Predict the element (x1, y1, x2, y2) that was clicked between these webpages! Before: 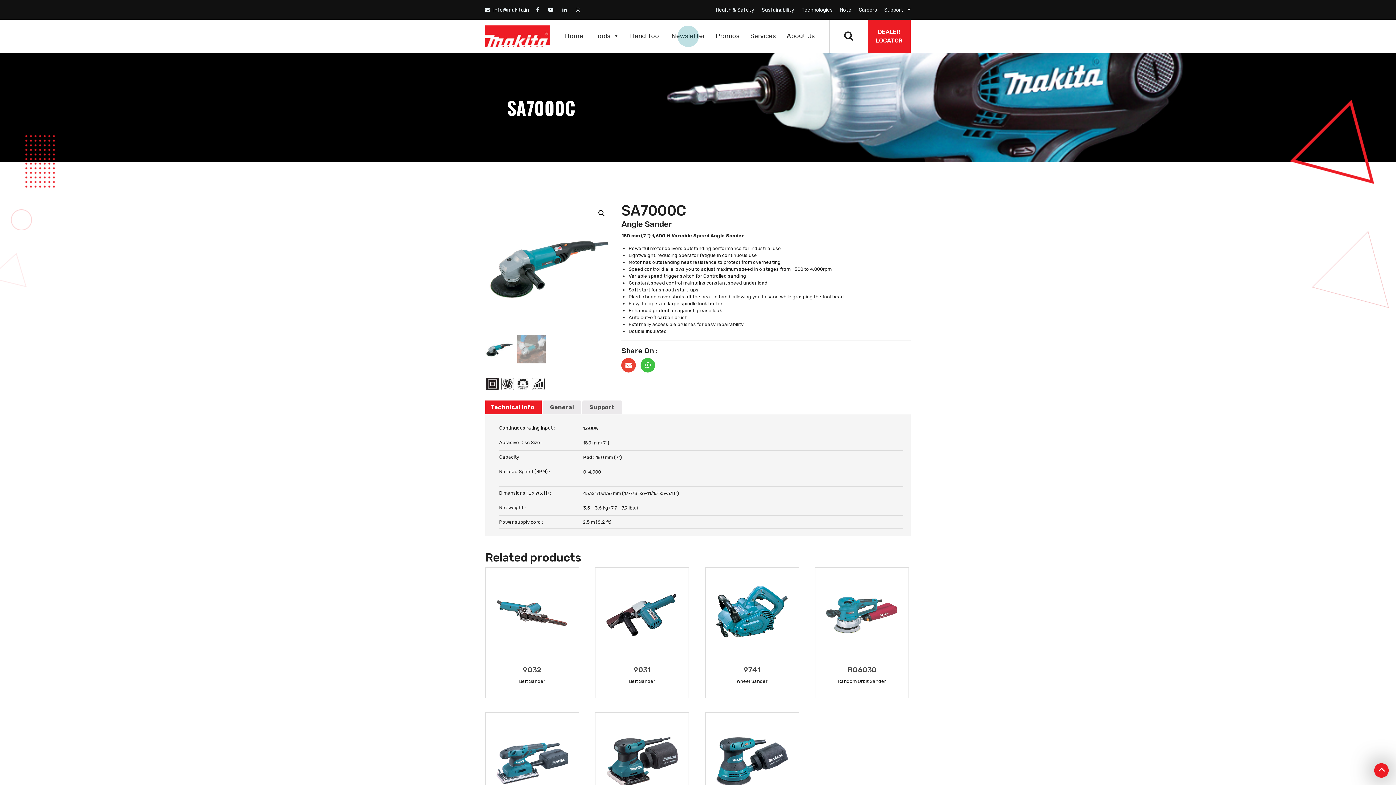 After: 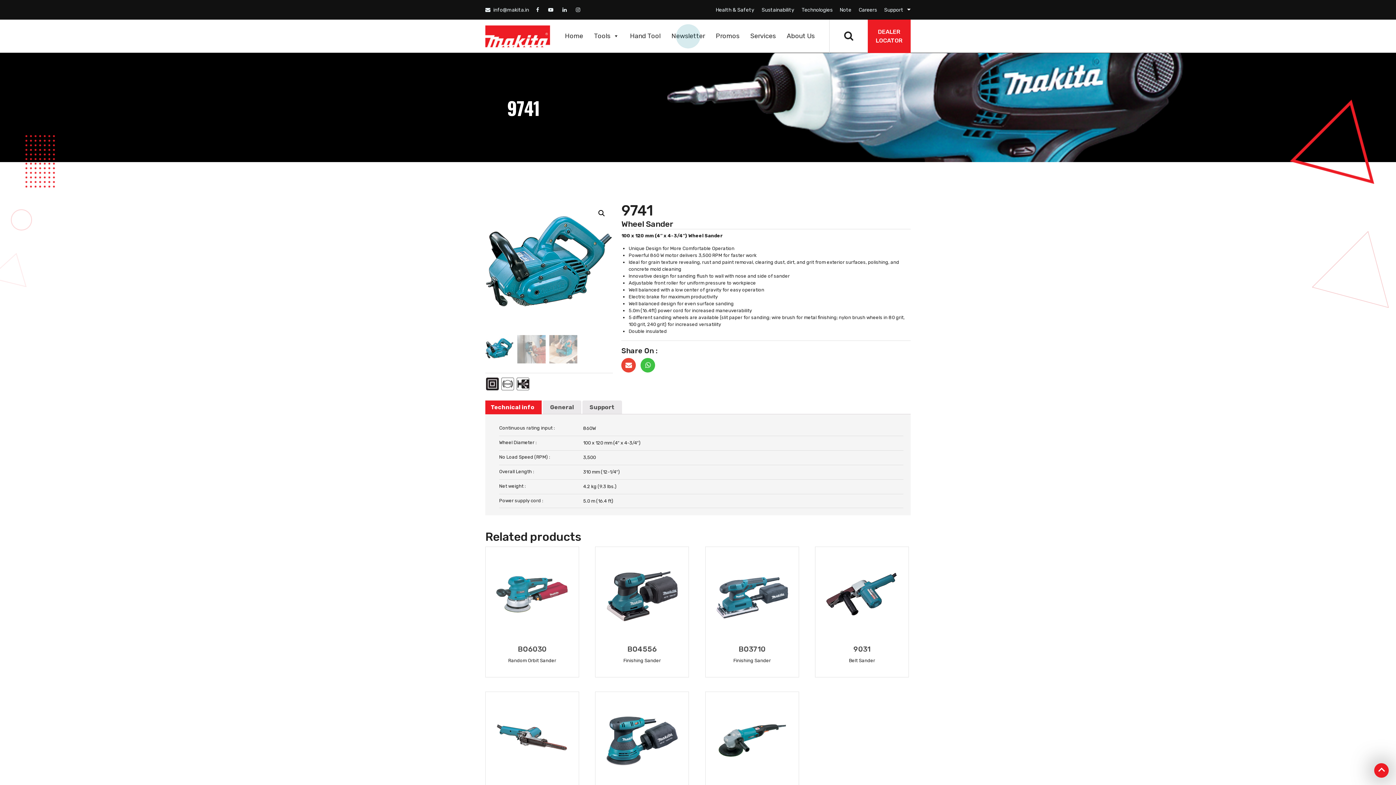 Action: bbox: (705, 567, 798, 678) label: 9741